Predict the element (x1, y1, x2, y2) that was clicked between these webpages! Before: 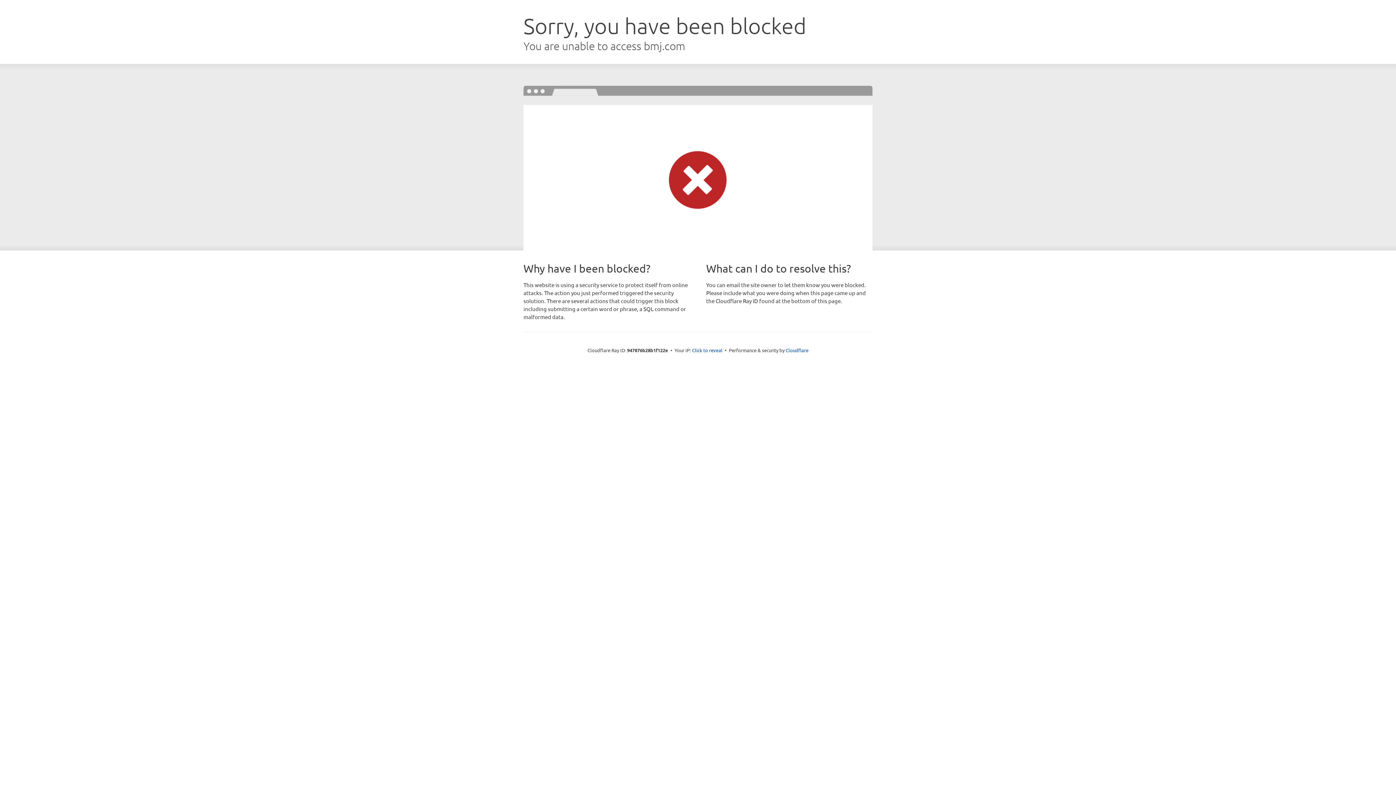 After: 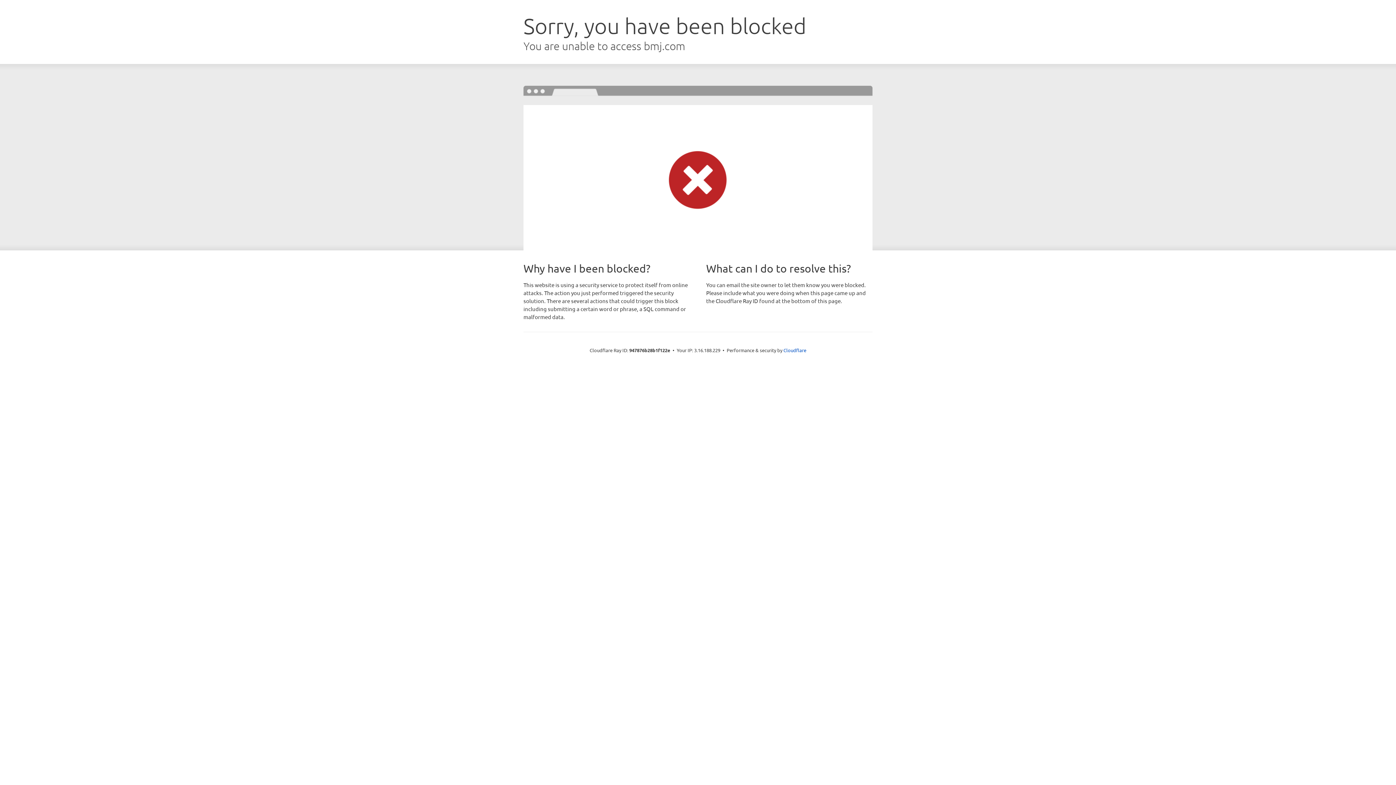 Action: label: Click to reveal bbox: (692, 346, 722, 353)